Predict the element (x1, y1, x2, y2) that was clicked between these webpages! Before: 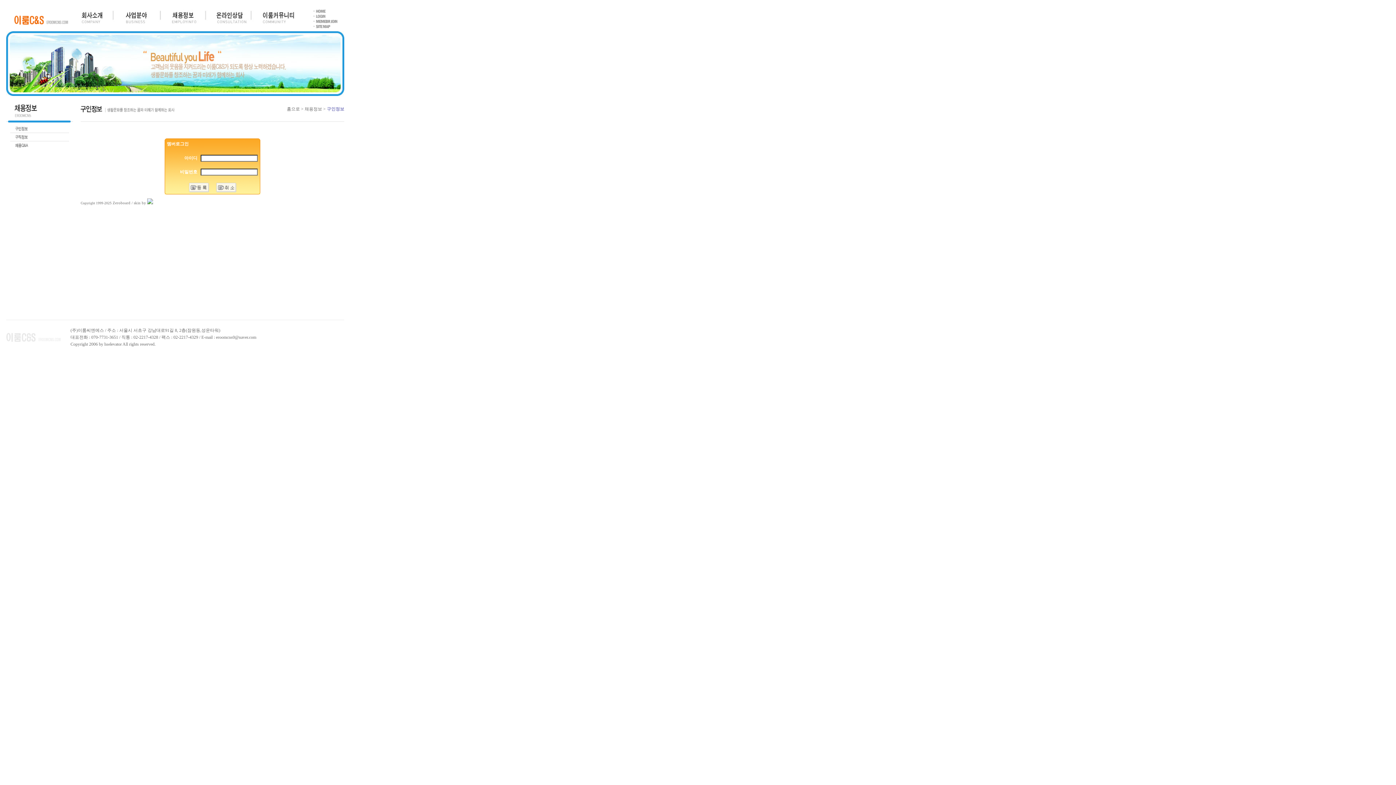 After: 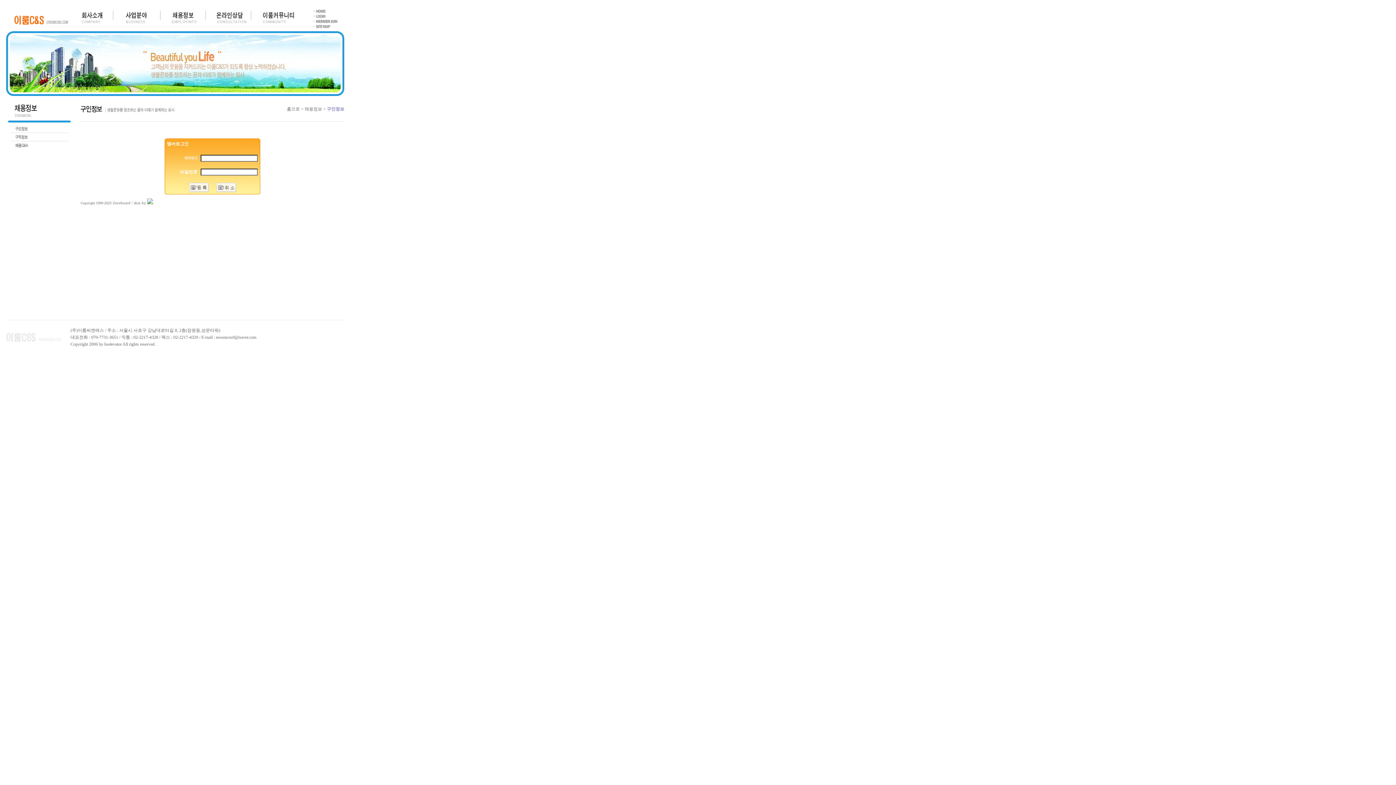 Action: bbox: (147, 200, 153, 205)